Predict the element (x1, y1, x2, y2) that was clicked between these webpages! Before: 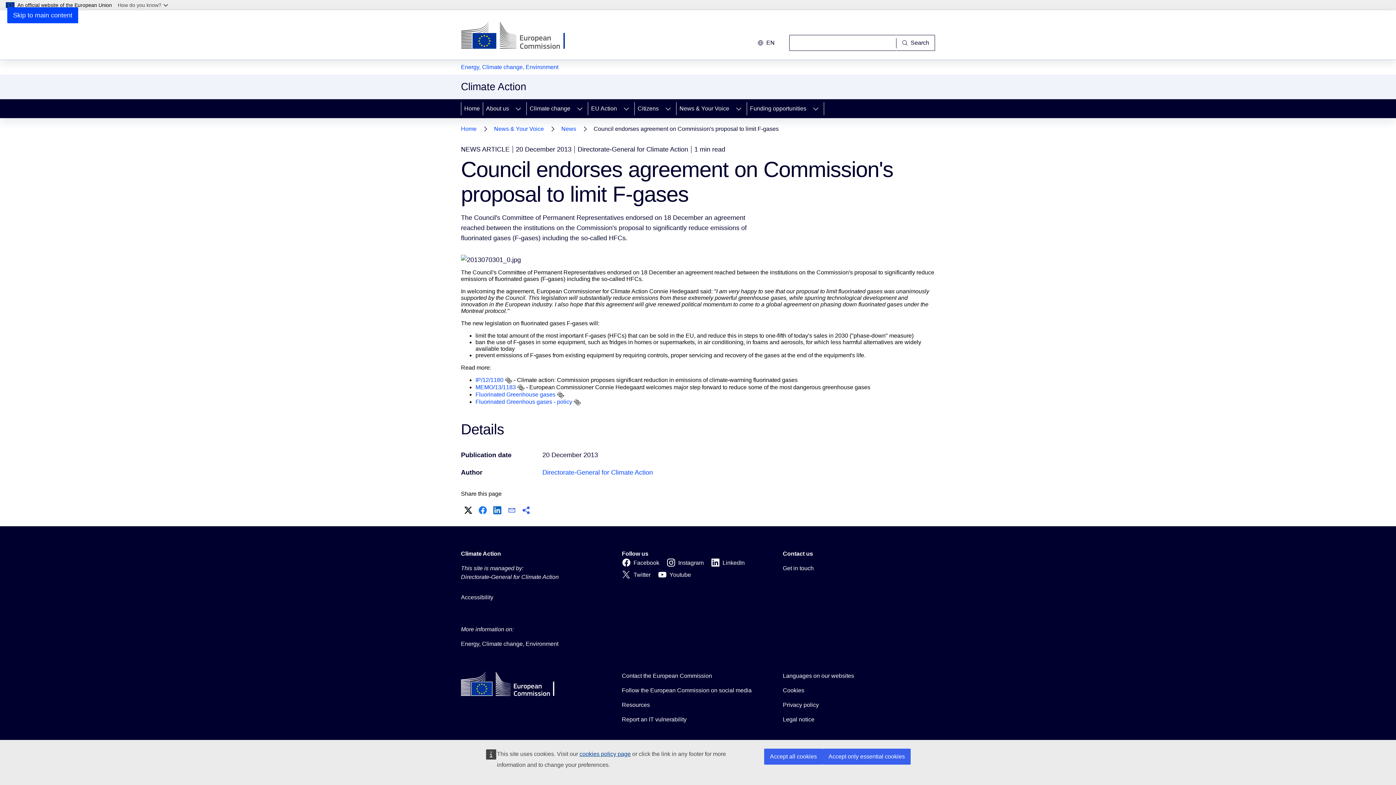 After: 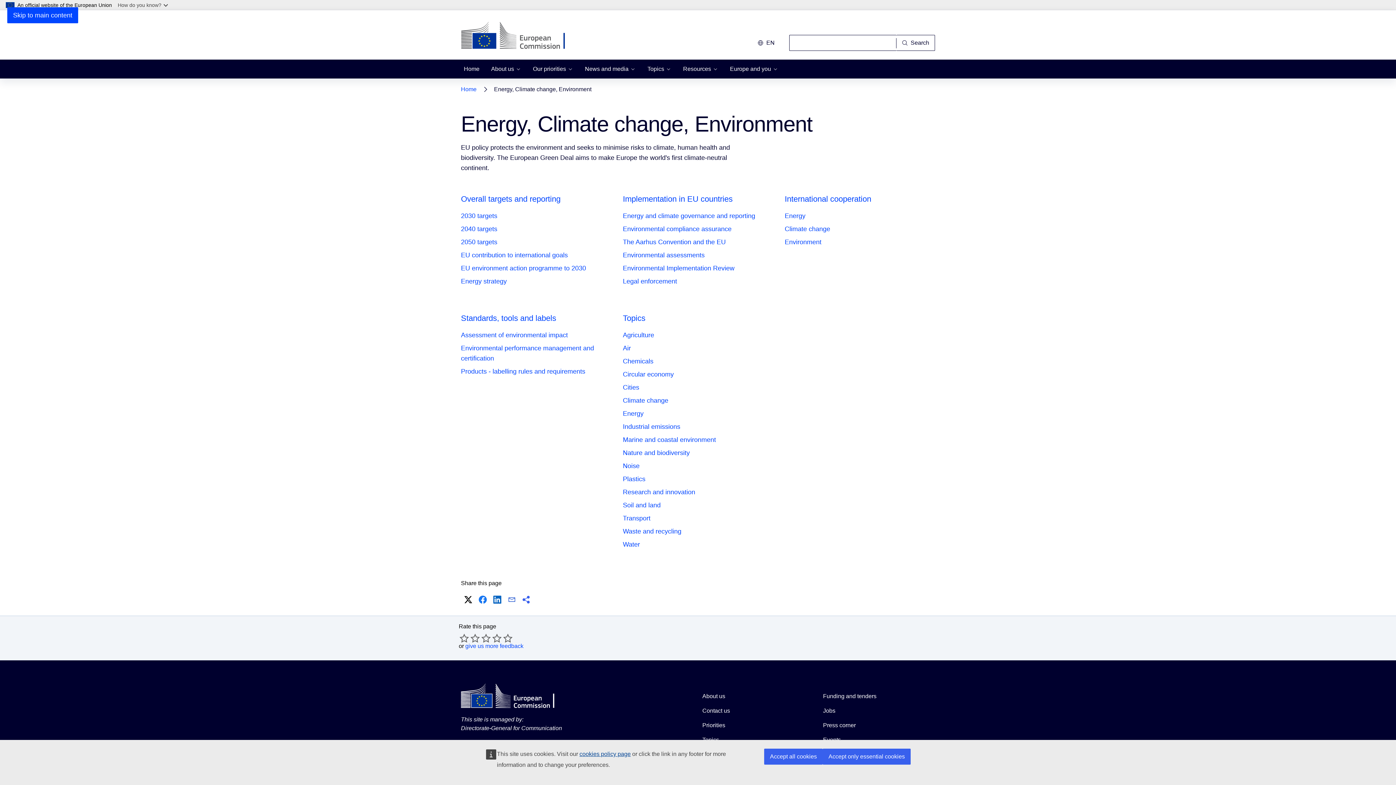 Action: label: Energy, Climate change, Environment bbox: (461, 62, 558, 71)